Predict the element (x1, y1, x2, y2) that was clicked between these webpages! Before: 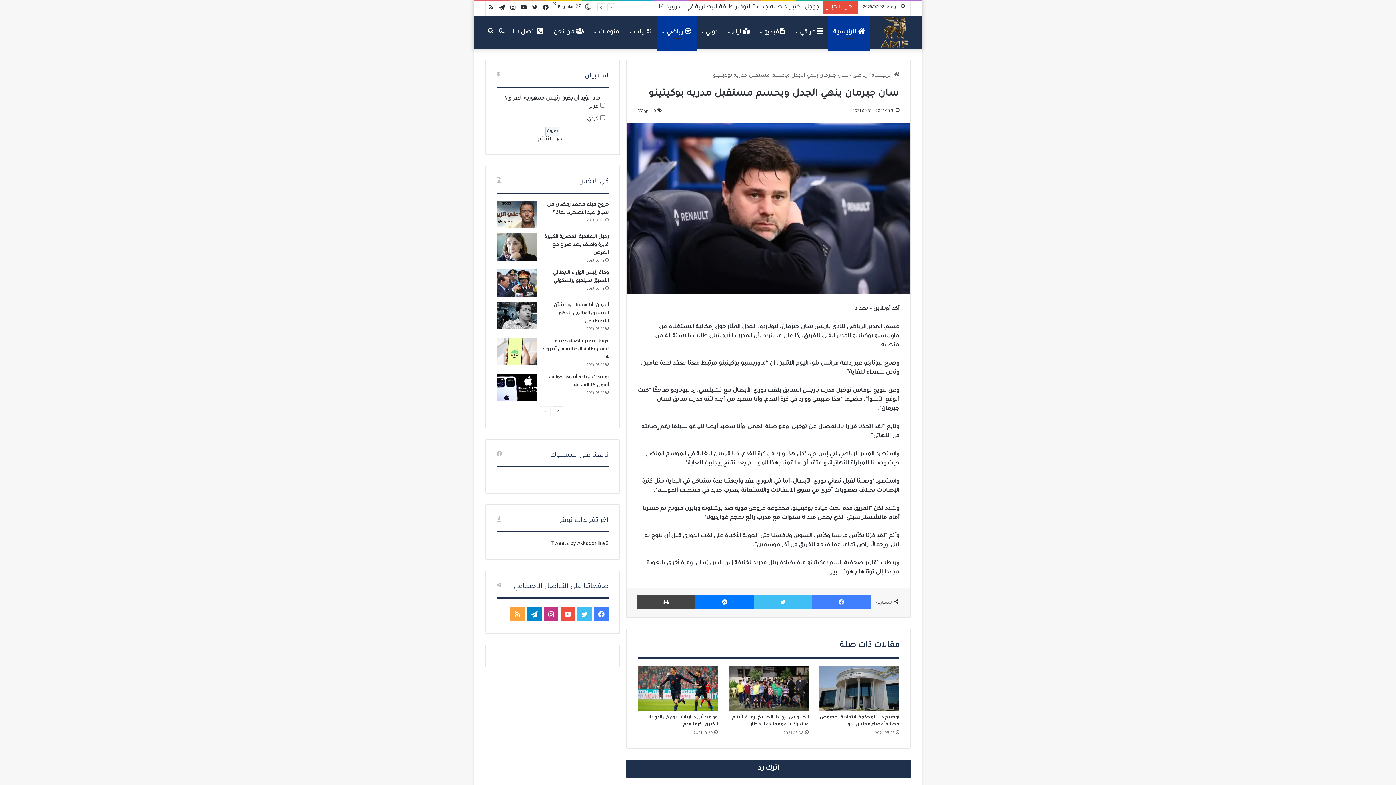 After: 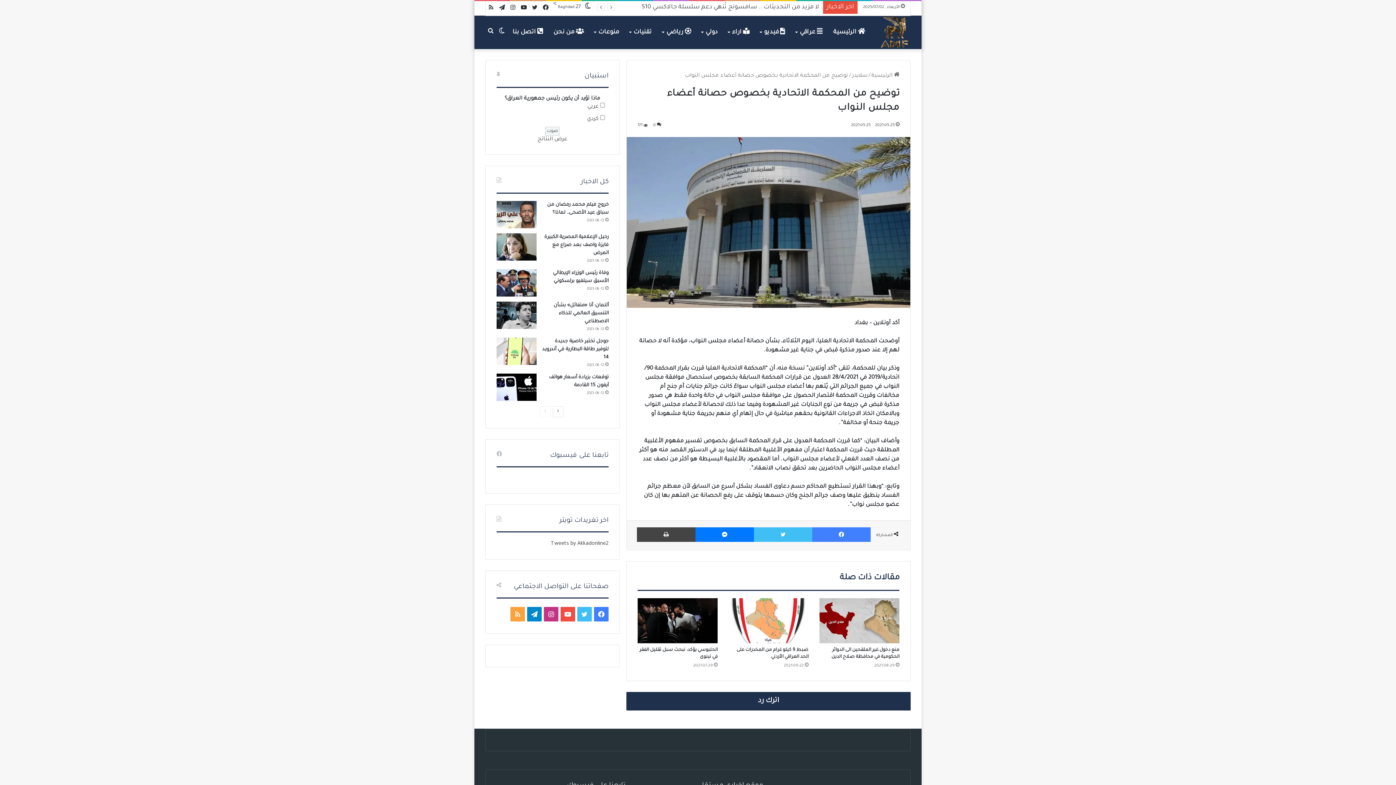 Action: bbox: (819, 666, 899, 711) label: توضيح من المحكمة الاتحادية بخصوص حصانة أعضاء مجلس النواب